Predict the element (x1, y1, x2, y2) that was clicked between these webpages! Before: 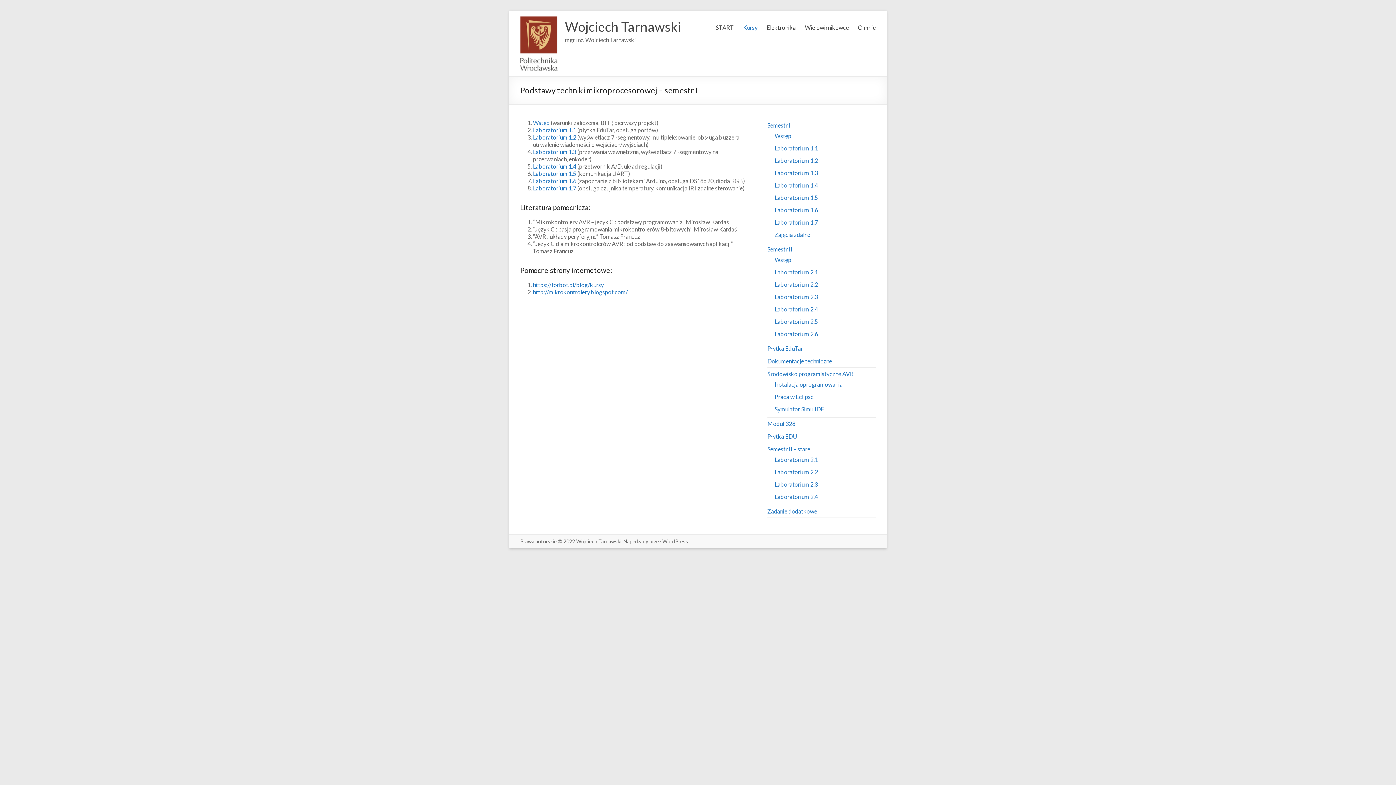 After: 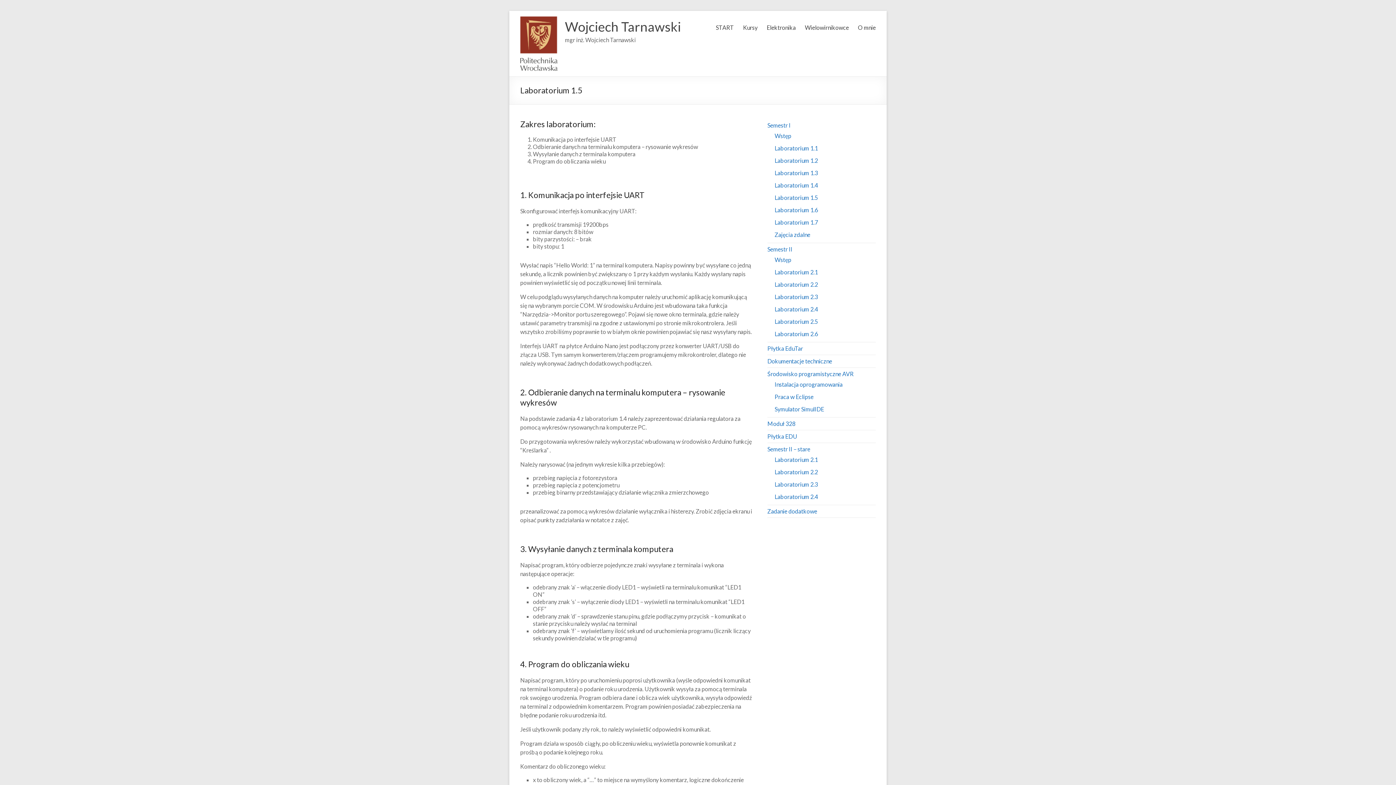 Action: label: Laboratorium 1.5 bbox: (774, 194, 818, 201)